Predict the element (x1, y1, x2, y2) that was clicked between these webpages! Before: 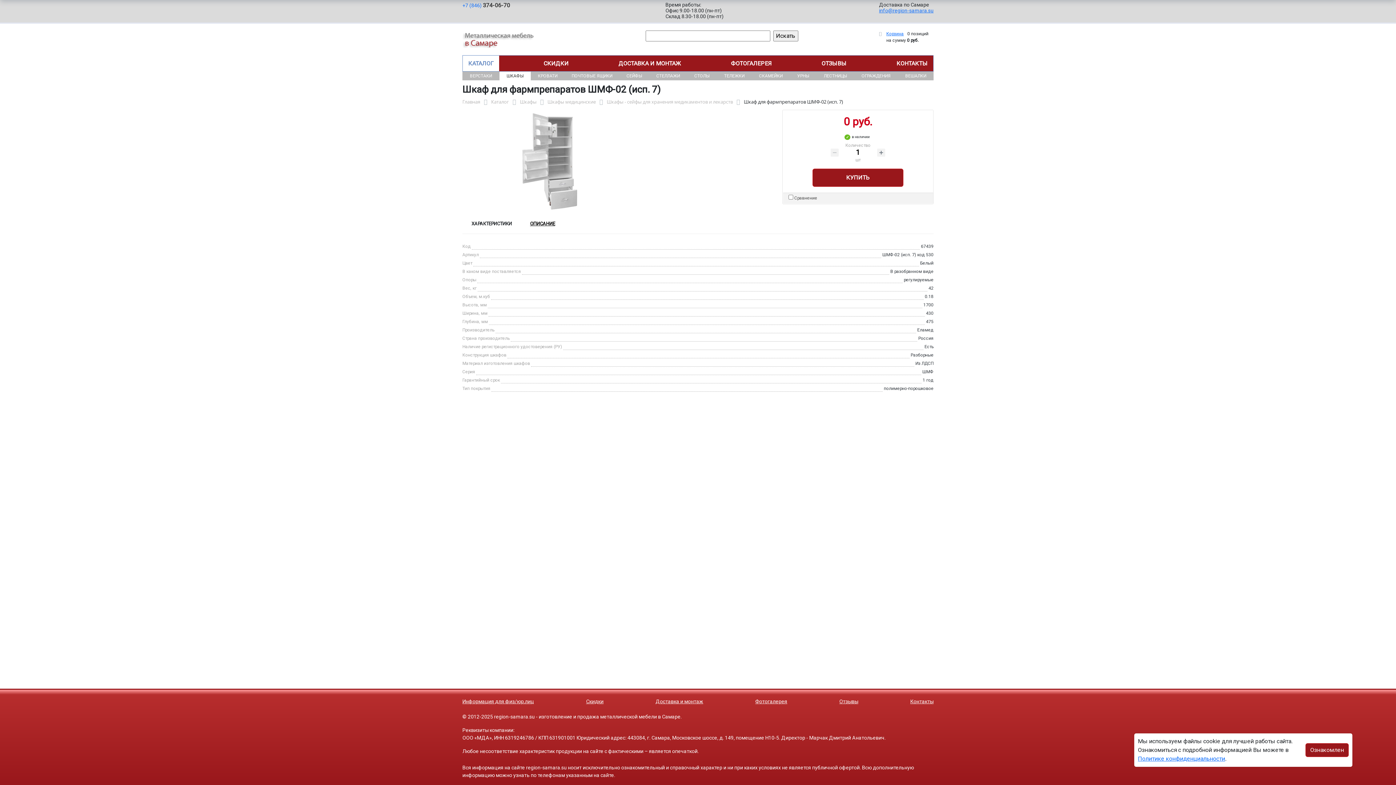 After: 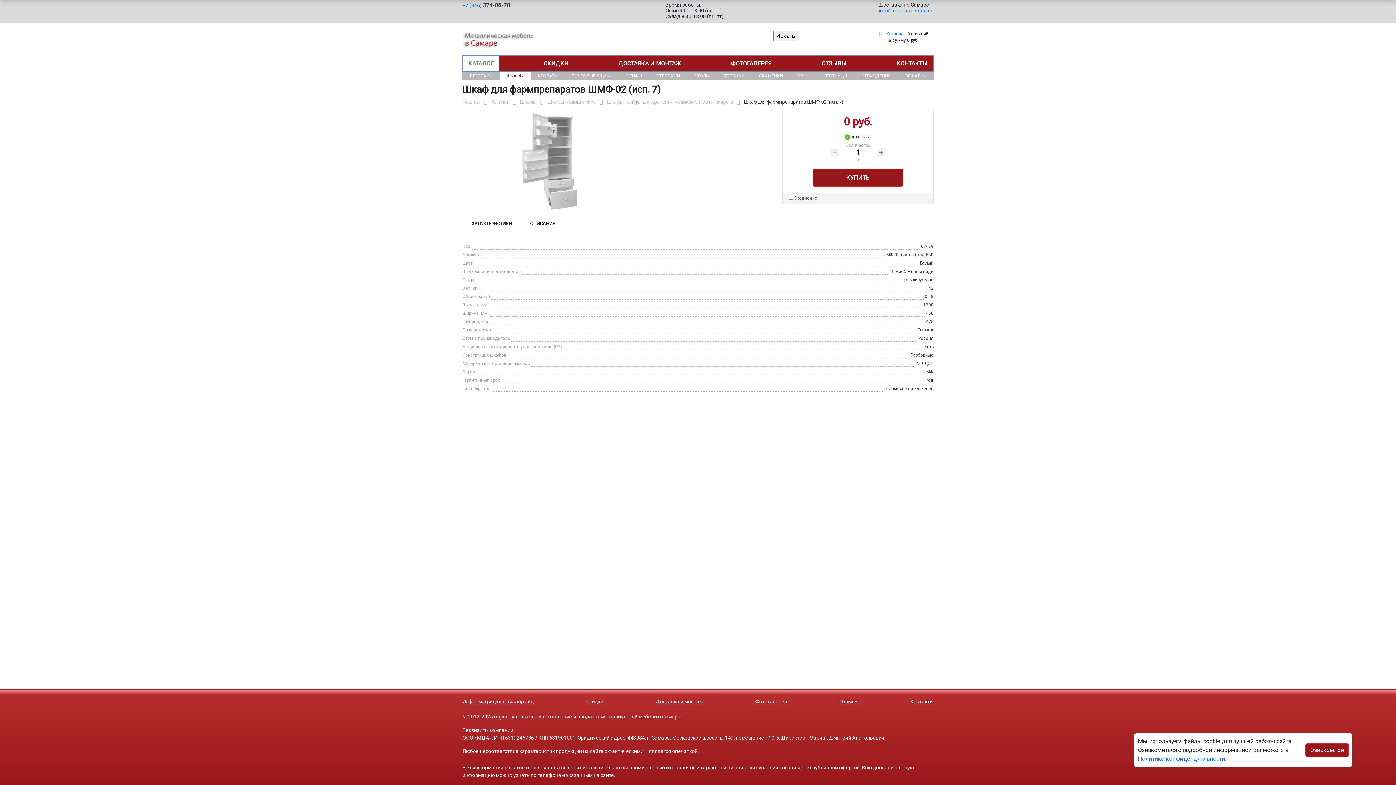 Action: bbox: (462, 1, 510, 8) label: +7 (846) 374-06-70